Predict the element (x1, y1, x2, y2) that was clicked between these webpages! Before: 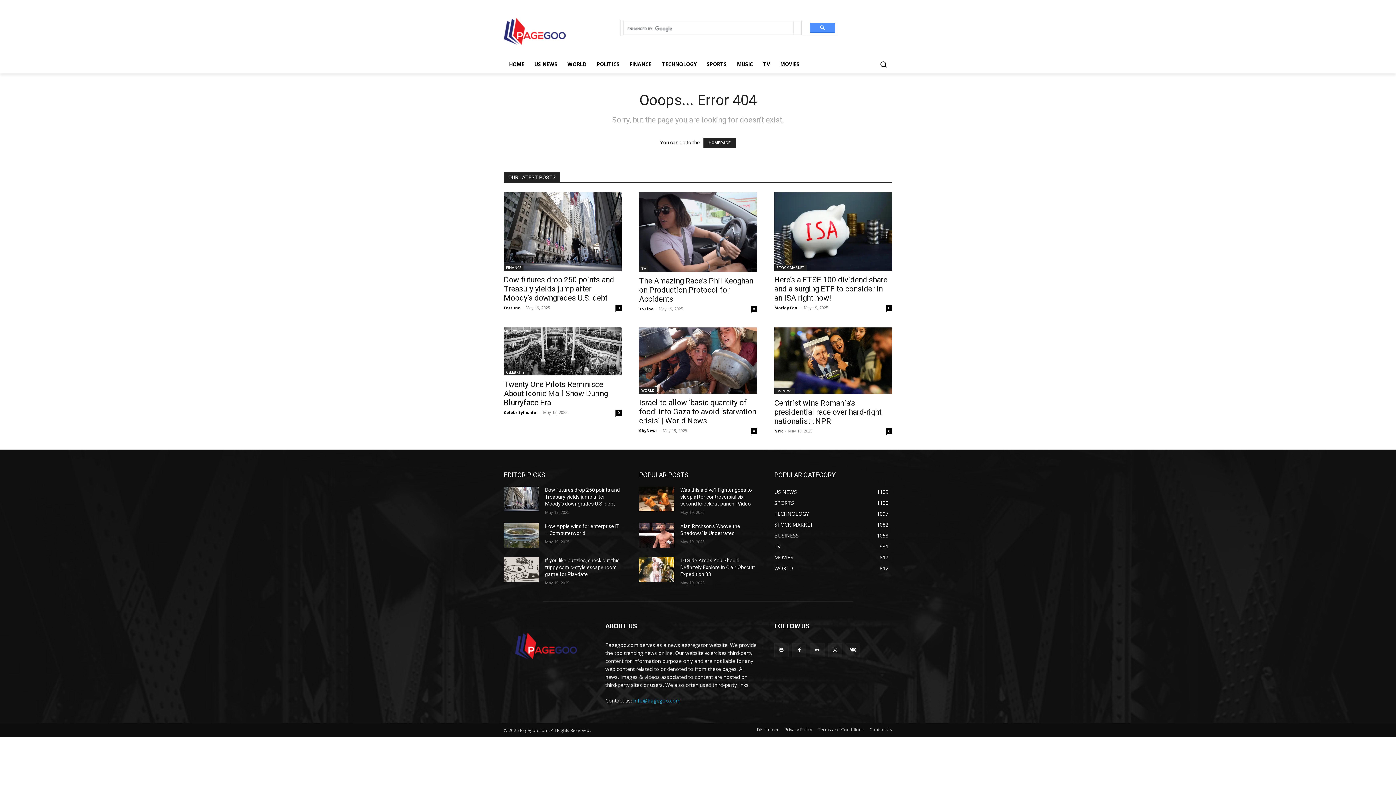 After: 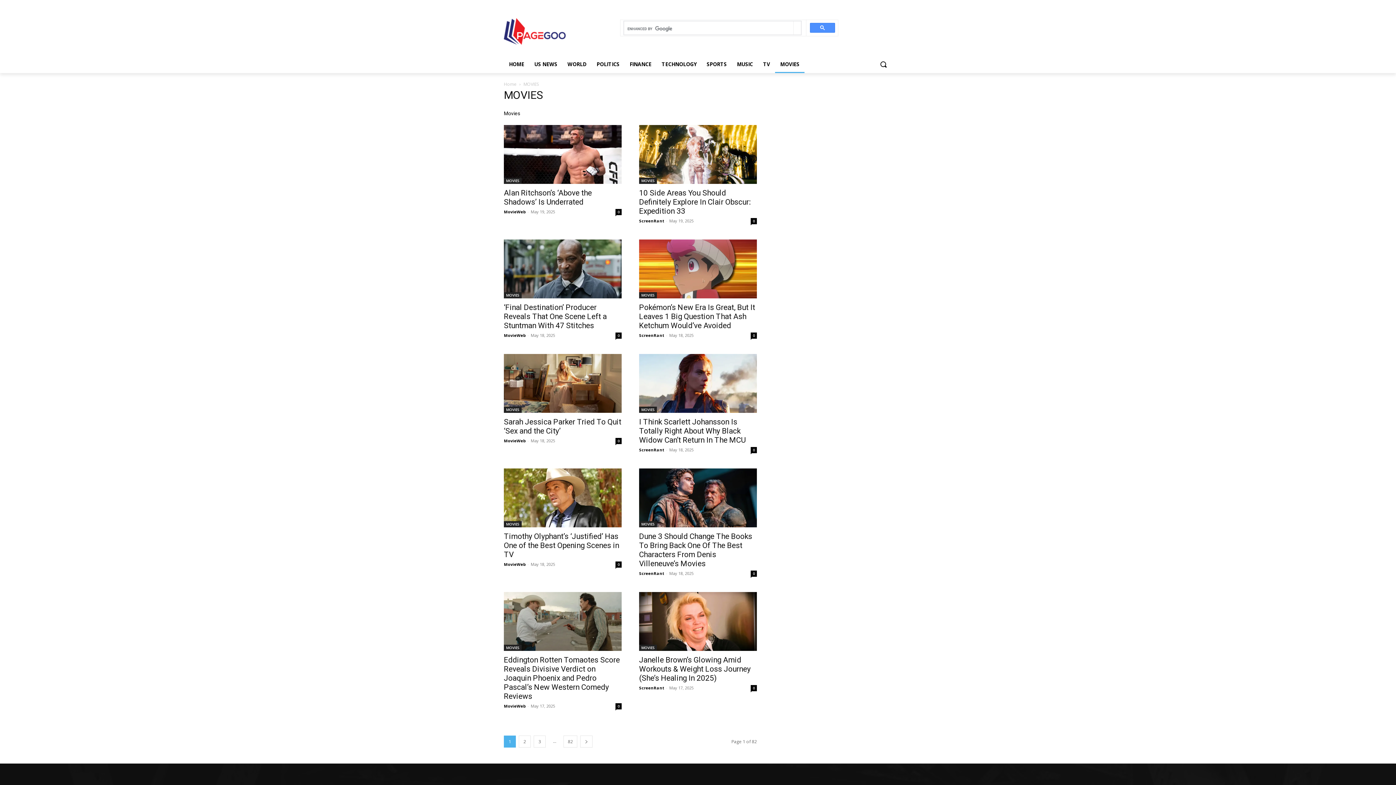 Action: label: MOVIES bbox: (775, 55, 804, 73)